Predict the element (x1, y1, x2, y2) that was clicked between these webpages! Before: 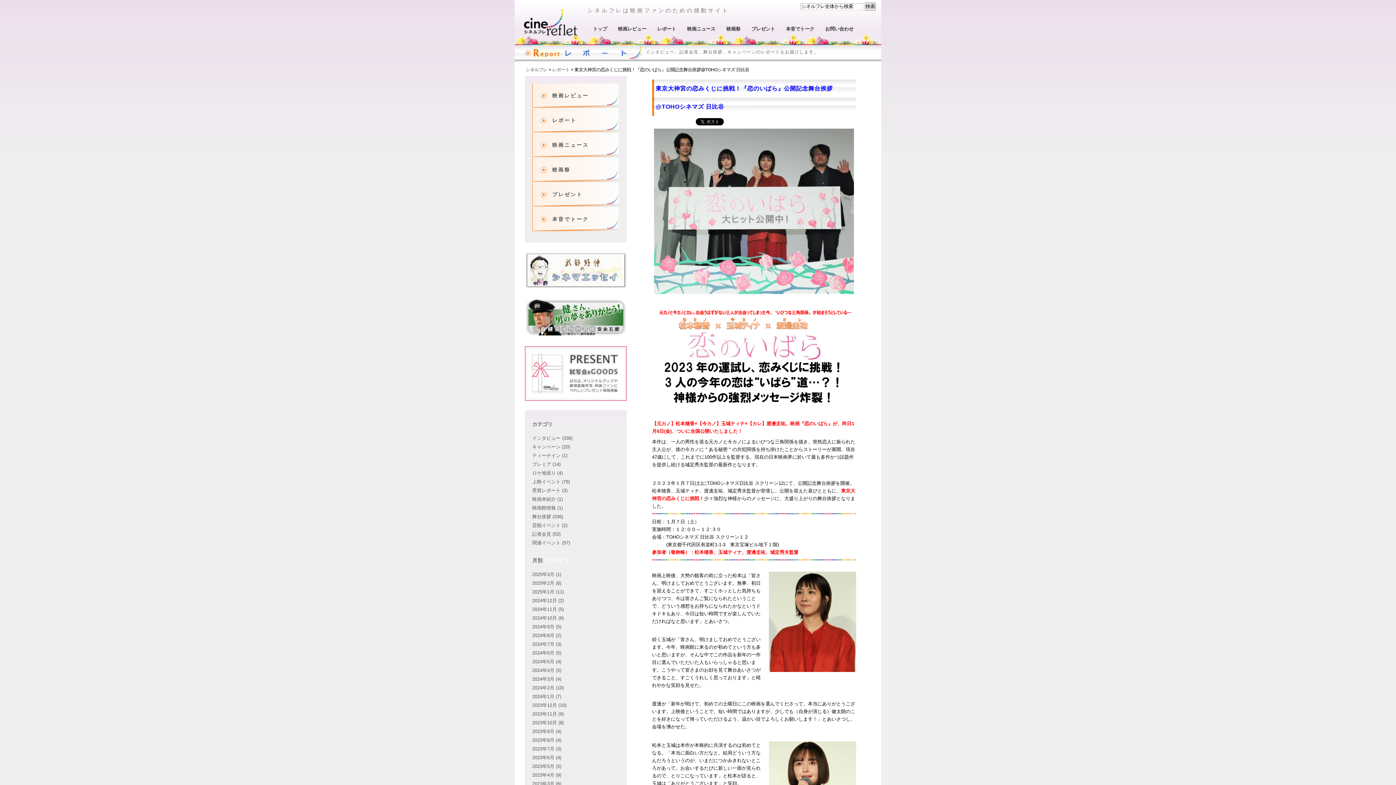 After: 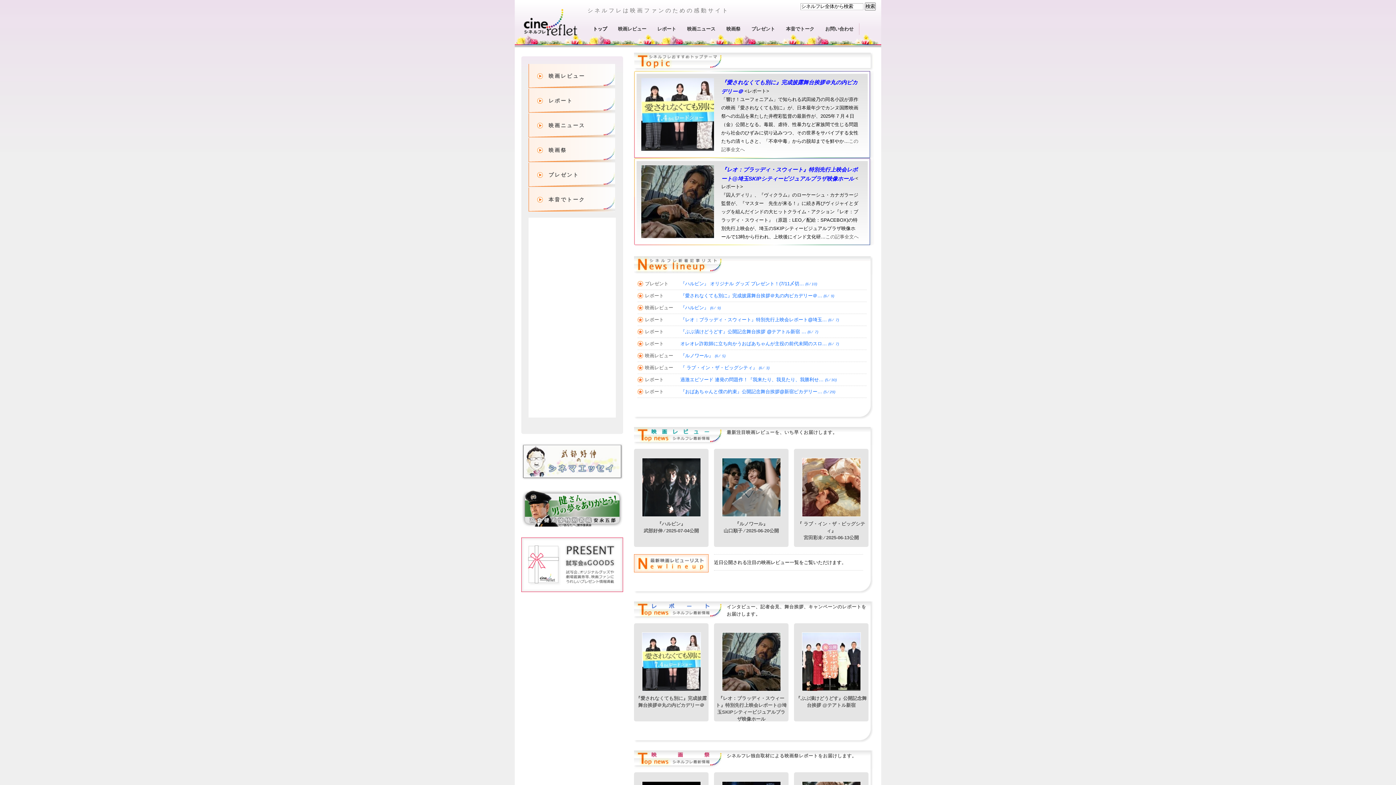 Action: bbox: (525, 67, 547, 72) label: シネルフレ